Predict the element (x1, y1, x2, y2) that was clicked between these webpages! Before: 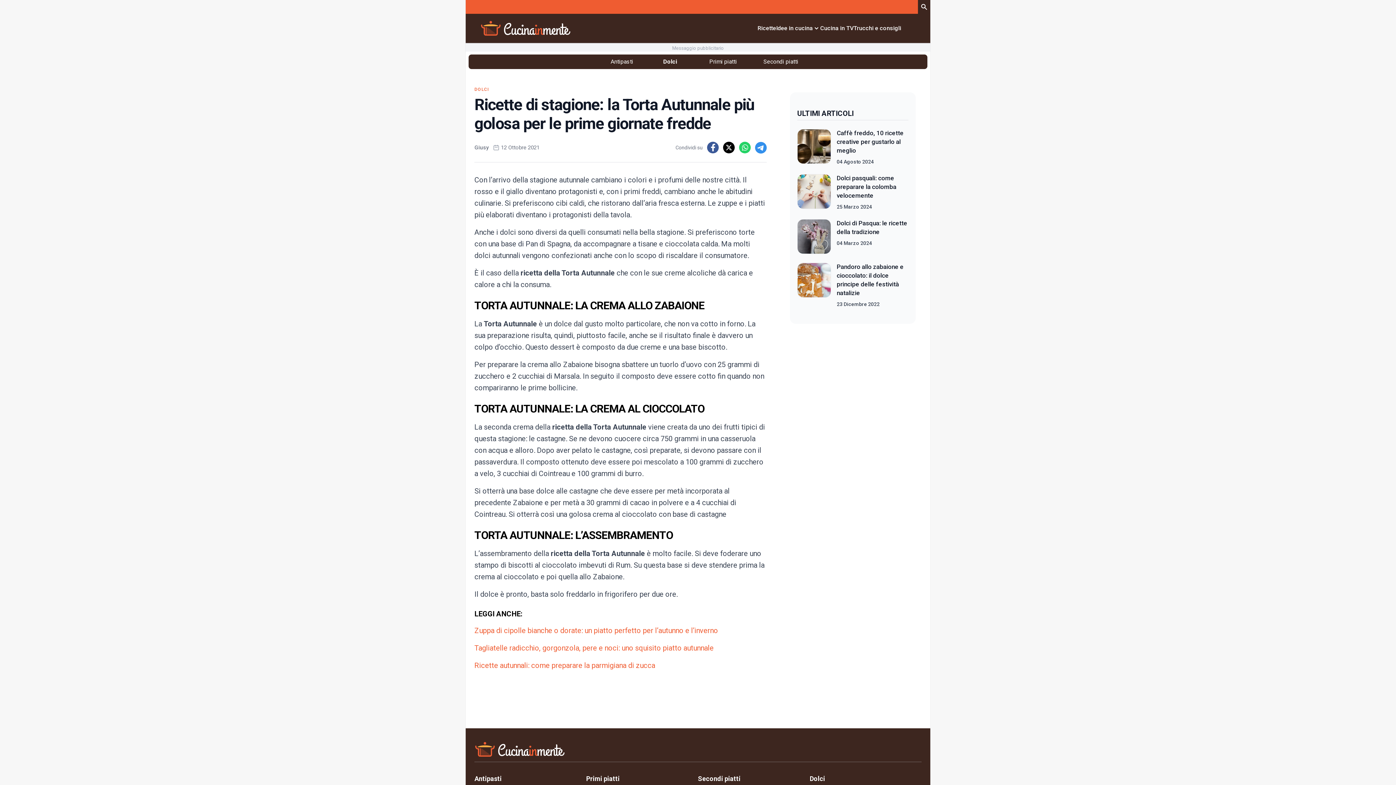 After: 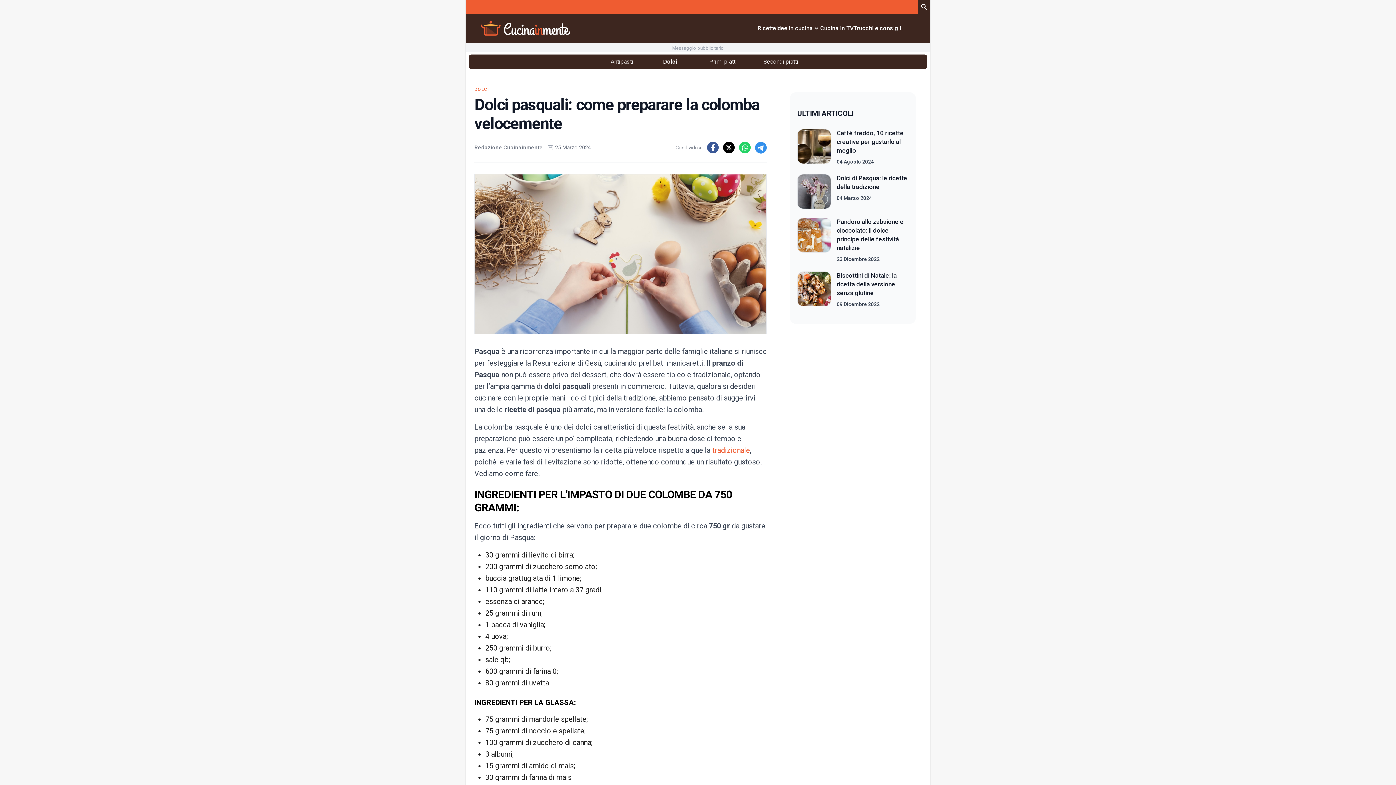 Action: label: Dolci pasquali: come preparare la colomba velocemente bbox: (837, 174, 896, 199)